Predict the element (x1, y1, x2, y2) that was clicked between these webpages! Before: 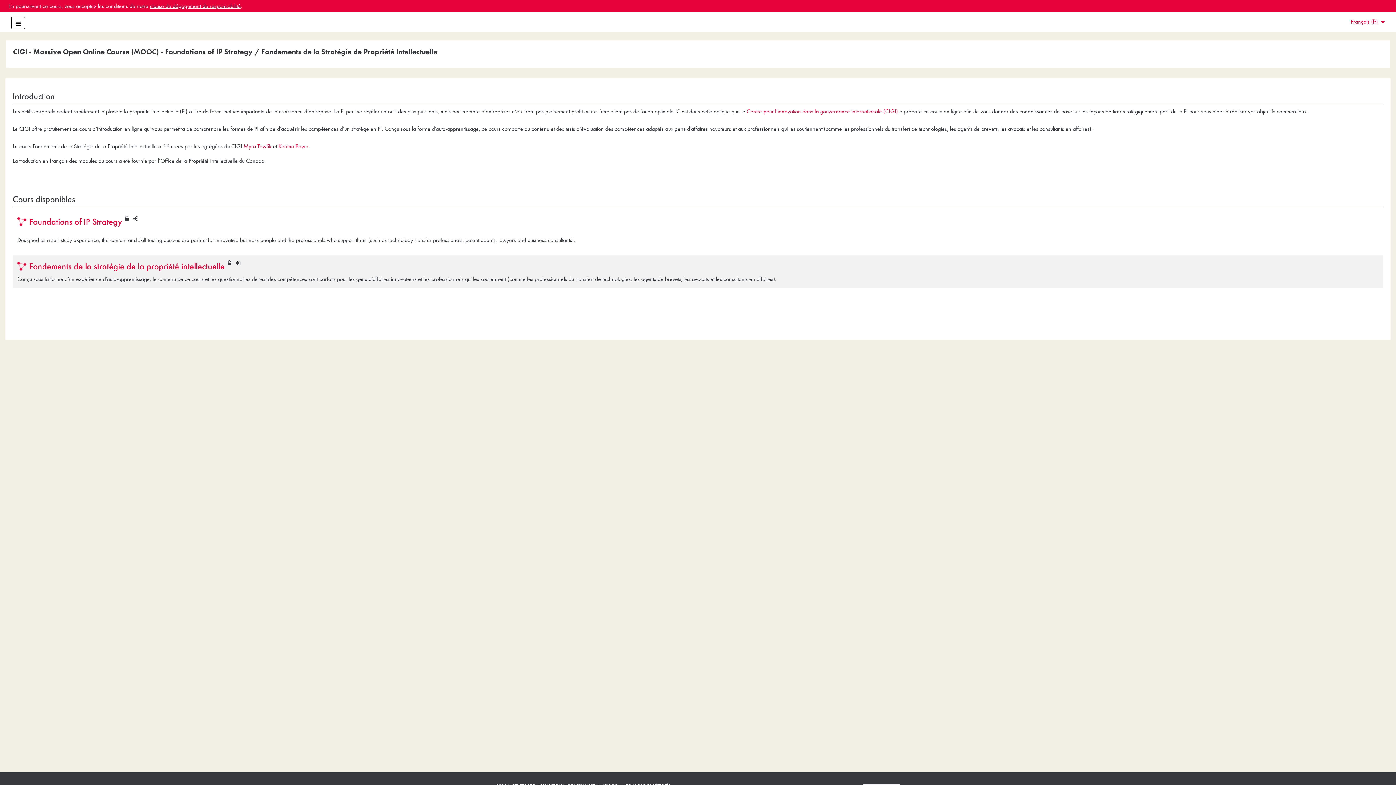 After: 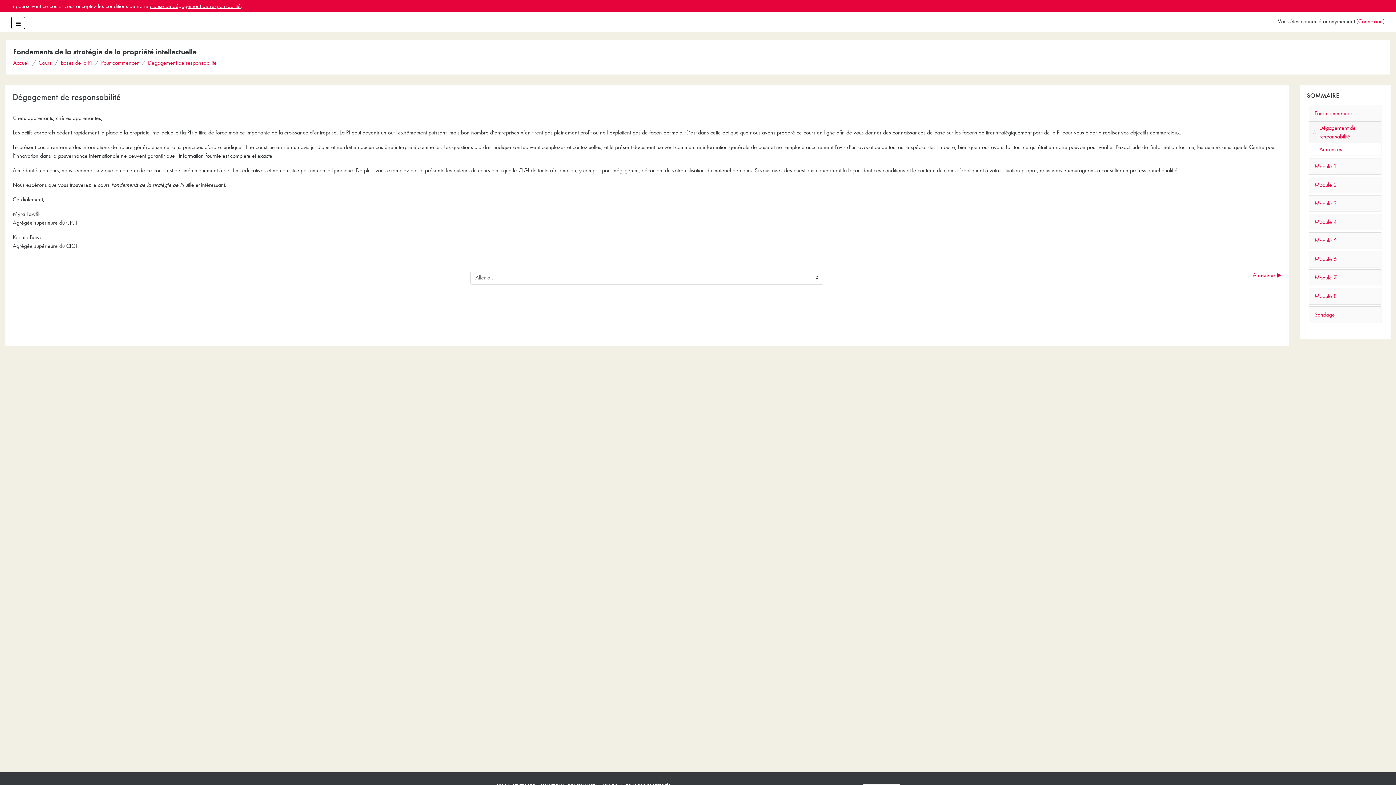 Action: bbox: (149, 2, 240, 9) label: clause de dégagement de responsabilité